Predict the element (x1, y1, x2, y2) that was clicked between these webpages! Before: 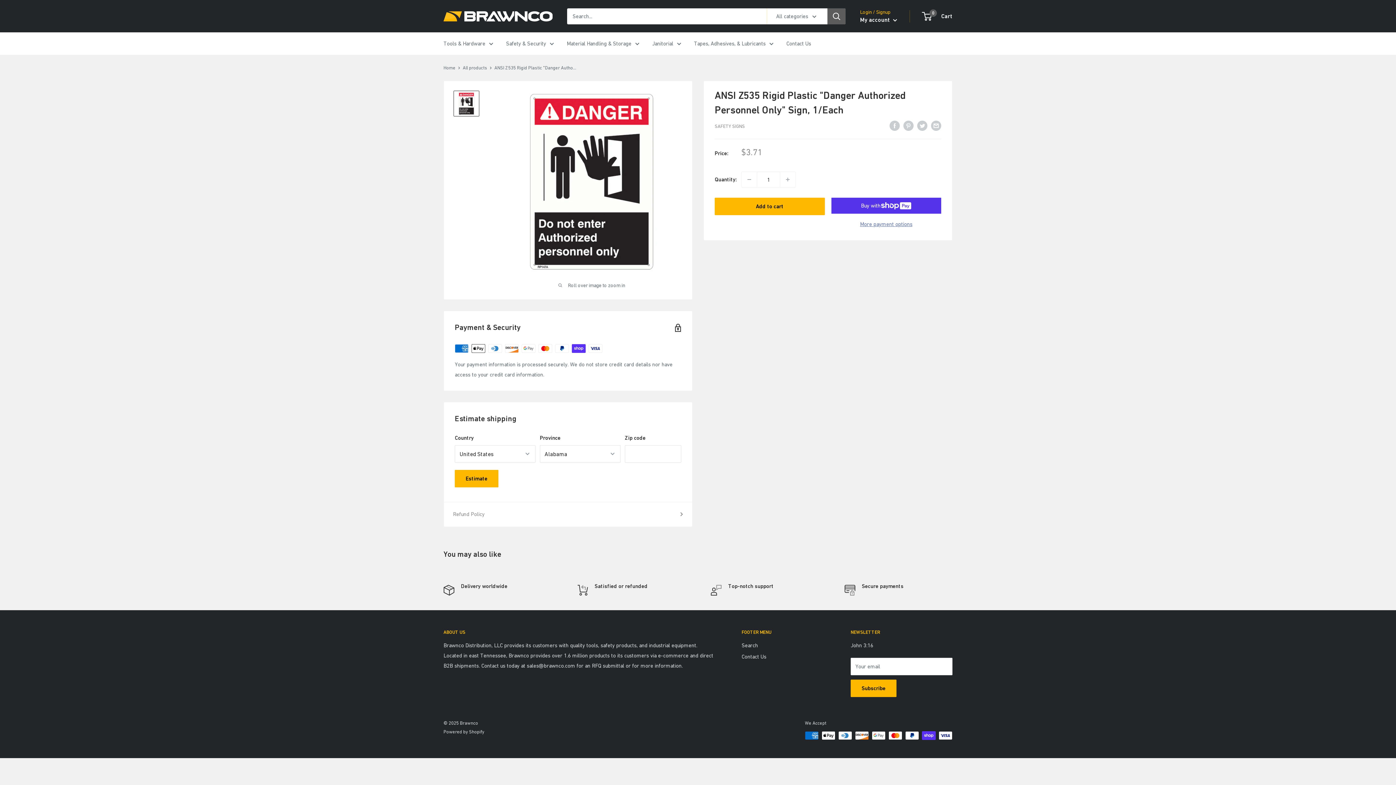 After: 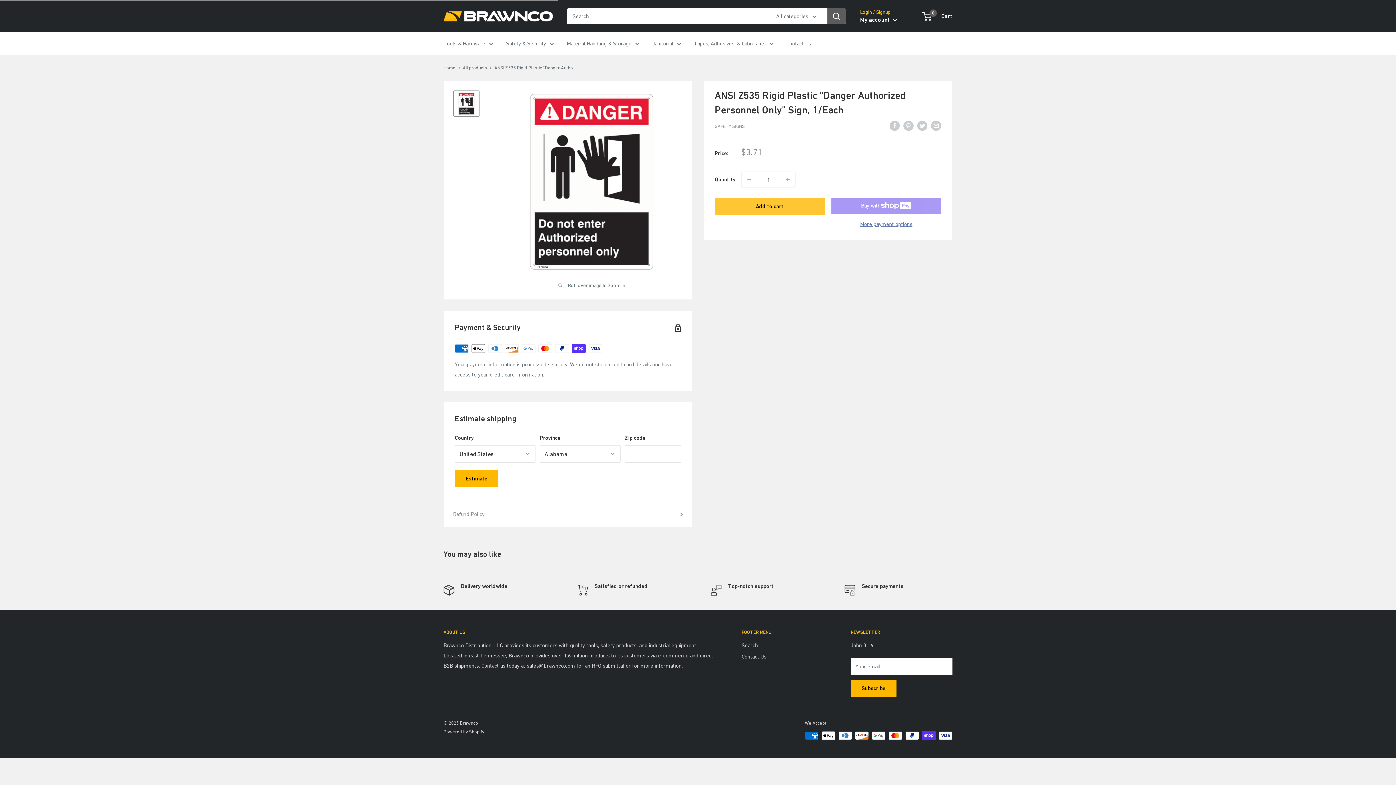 Action: bbox: (714, 197, 824, 215) label: Add to cart